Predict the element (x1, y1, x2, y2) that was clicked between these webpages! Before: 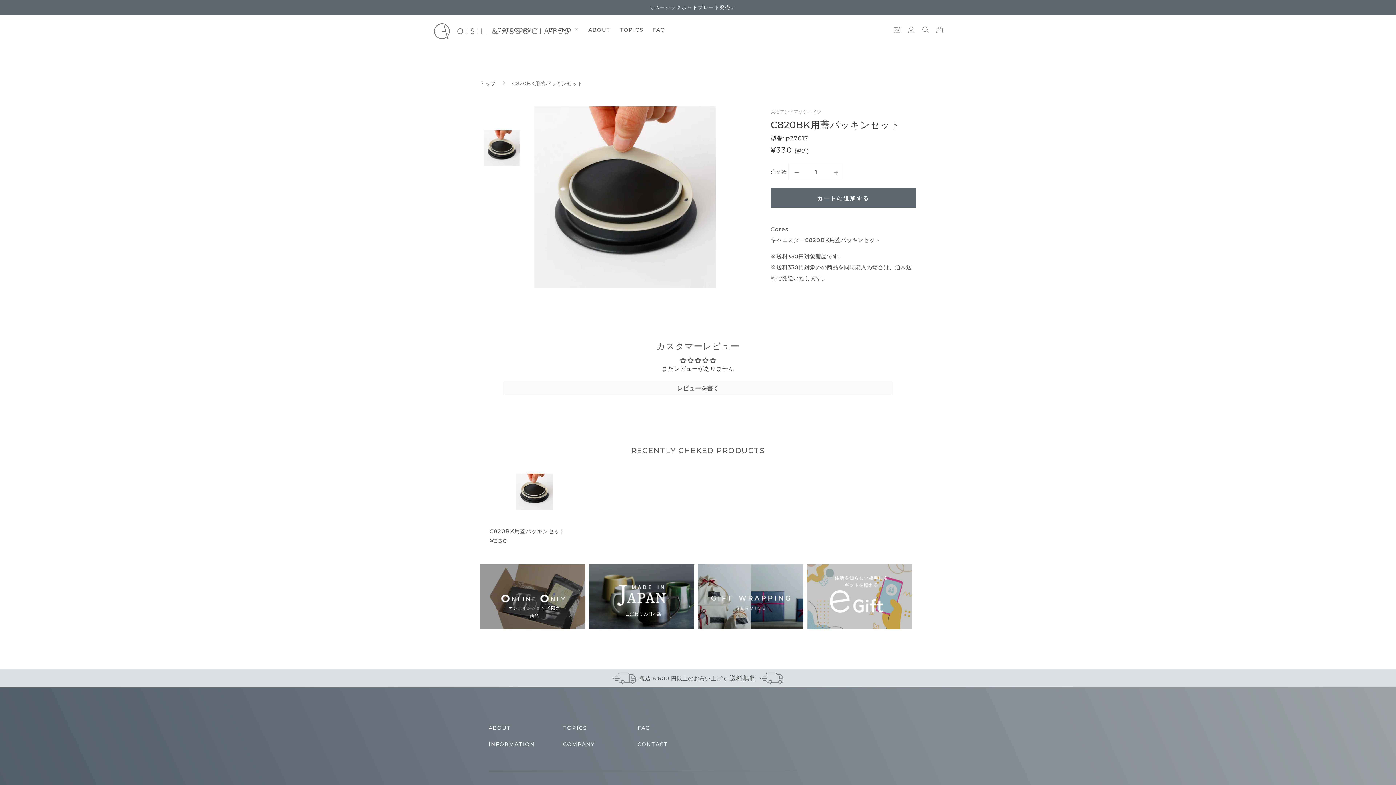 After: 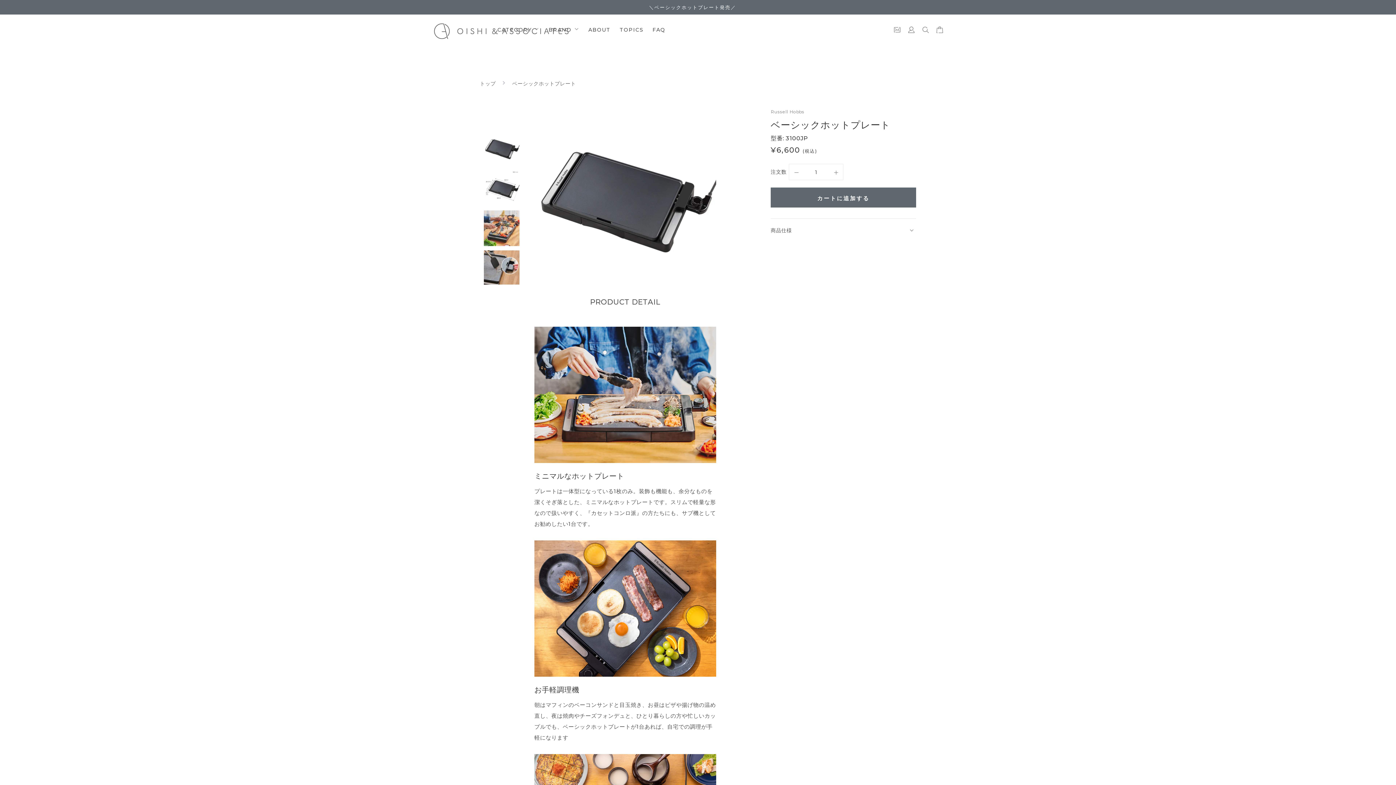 Action: bbox: (649, 4, 736, 10) label: ＼ベーシックホットプレート発売／